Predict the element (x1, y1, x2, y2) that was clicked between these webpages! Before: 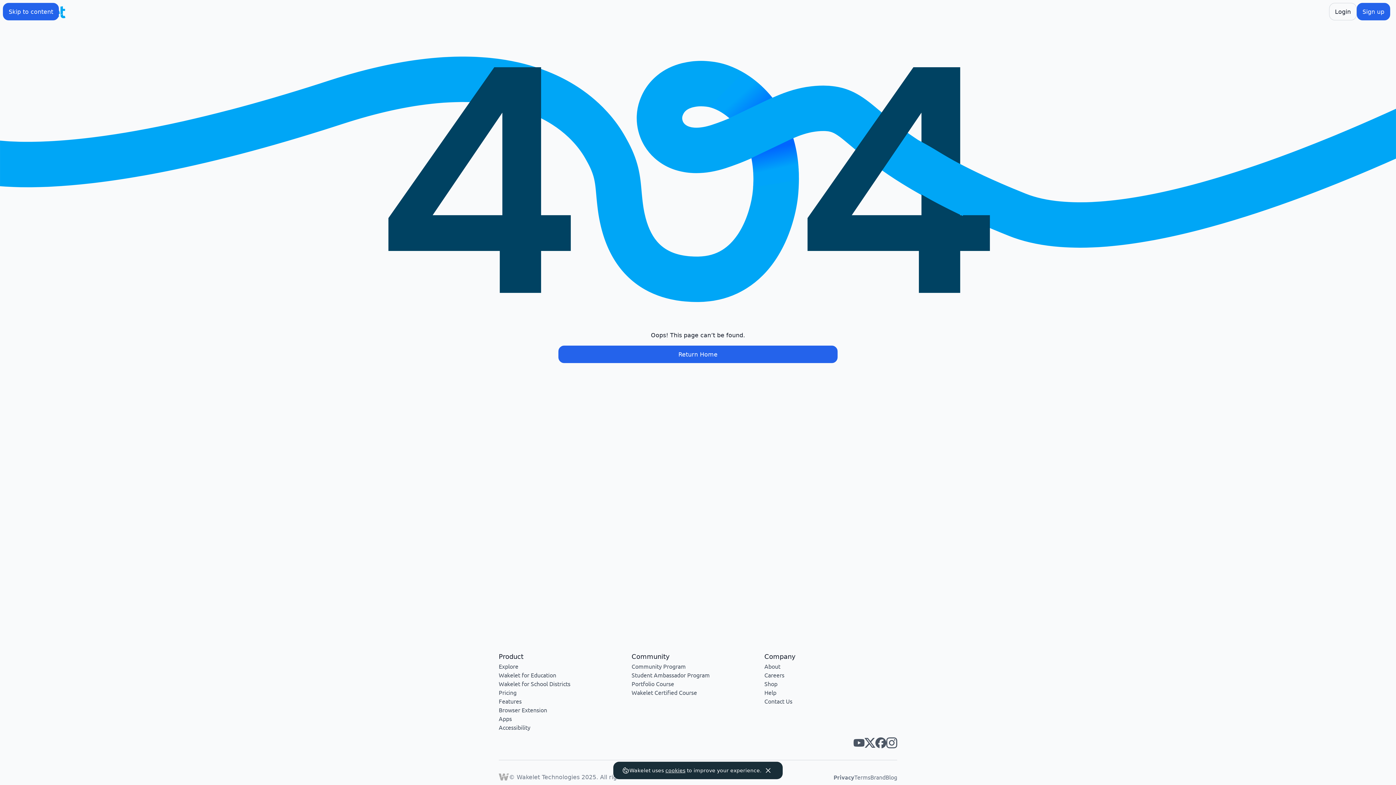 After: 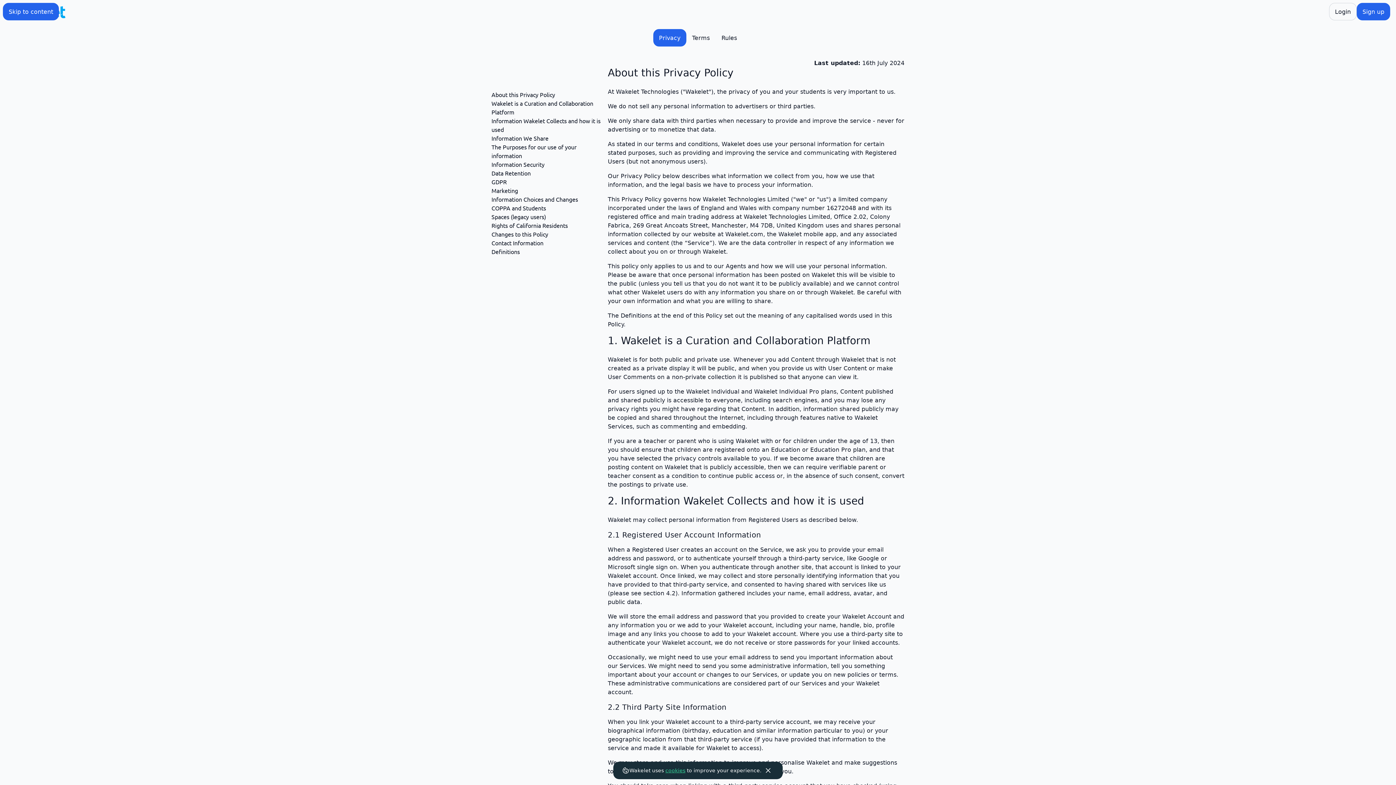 Action: label: cookies bbox: (665, 768, 685, 773)